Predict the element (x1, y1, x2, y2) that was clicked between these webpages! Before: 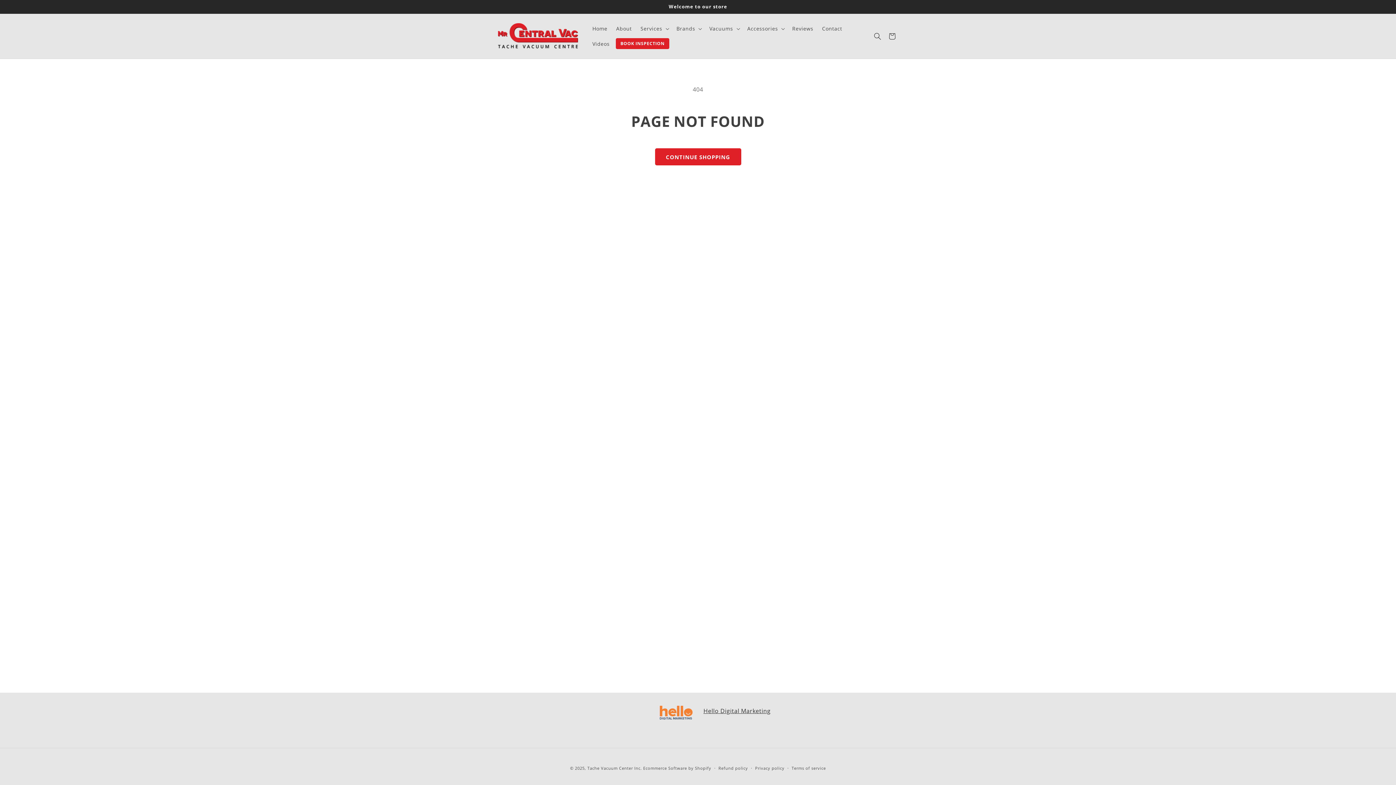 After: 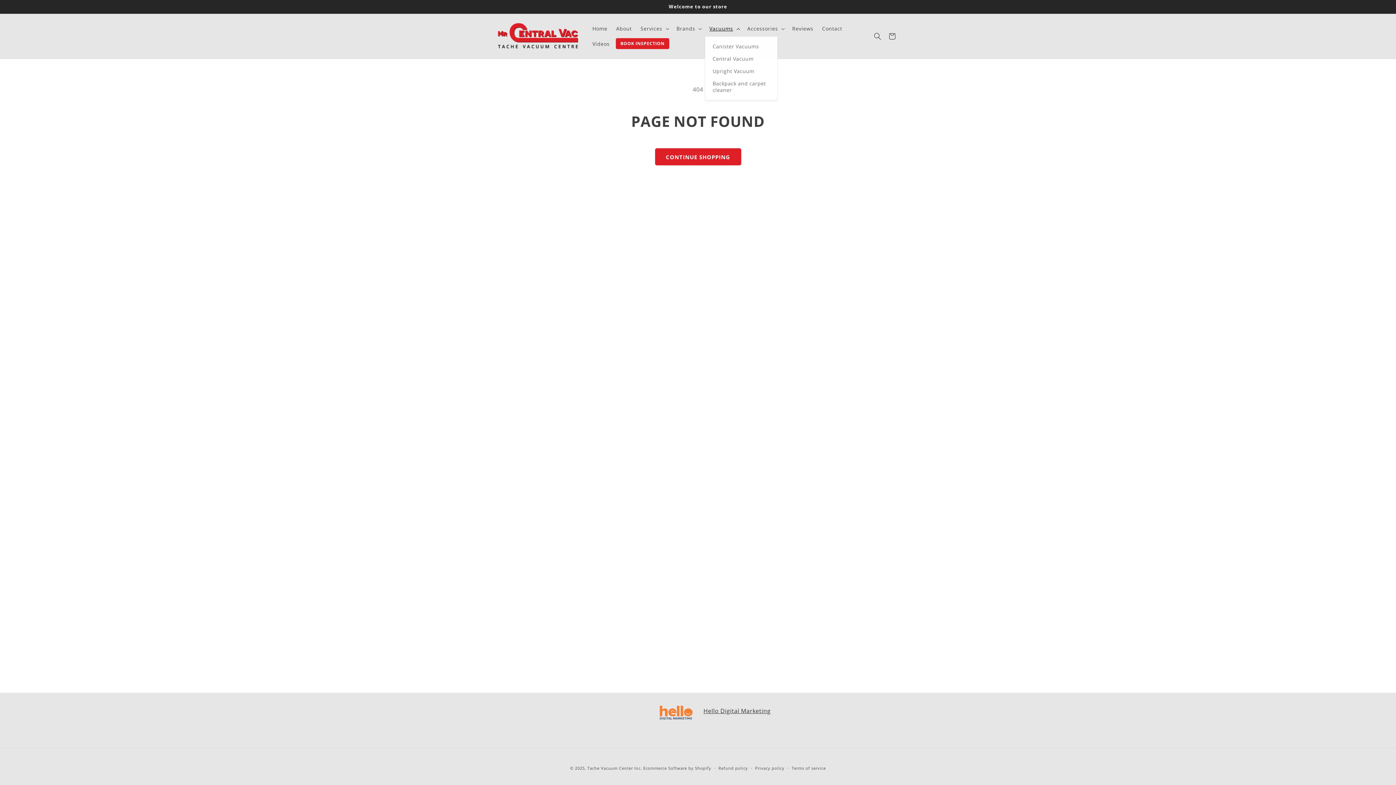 Action: label: Vacuums bbox: (705, 20, 743, 36)